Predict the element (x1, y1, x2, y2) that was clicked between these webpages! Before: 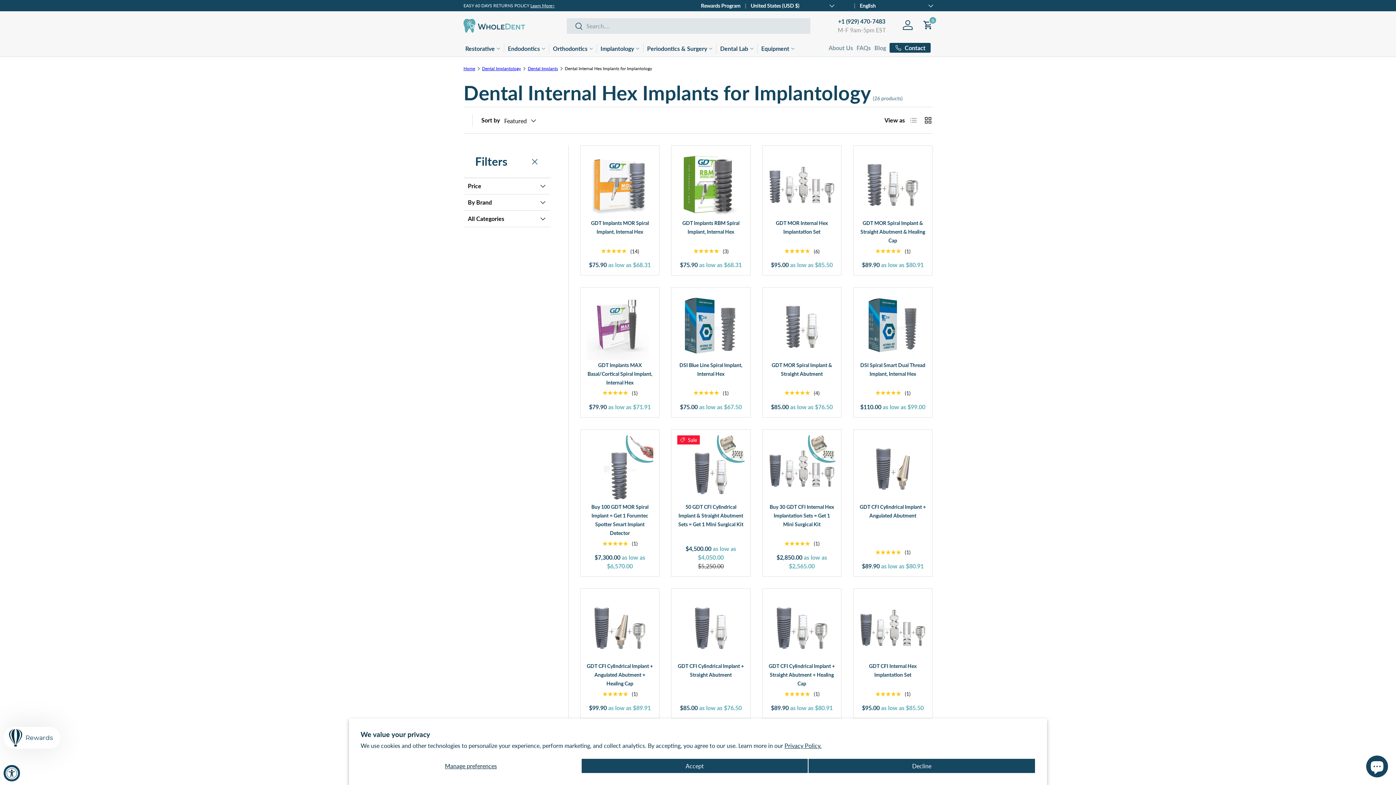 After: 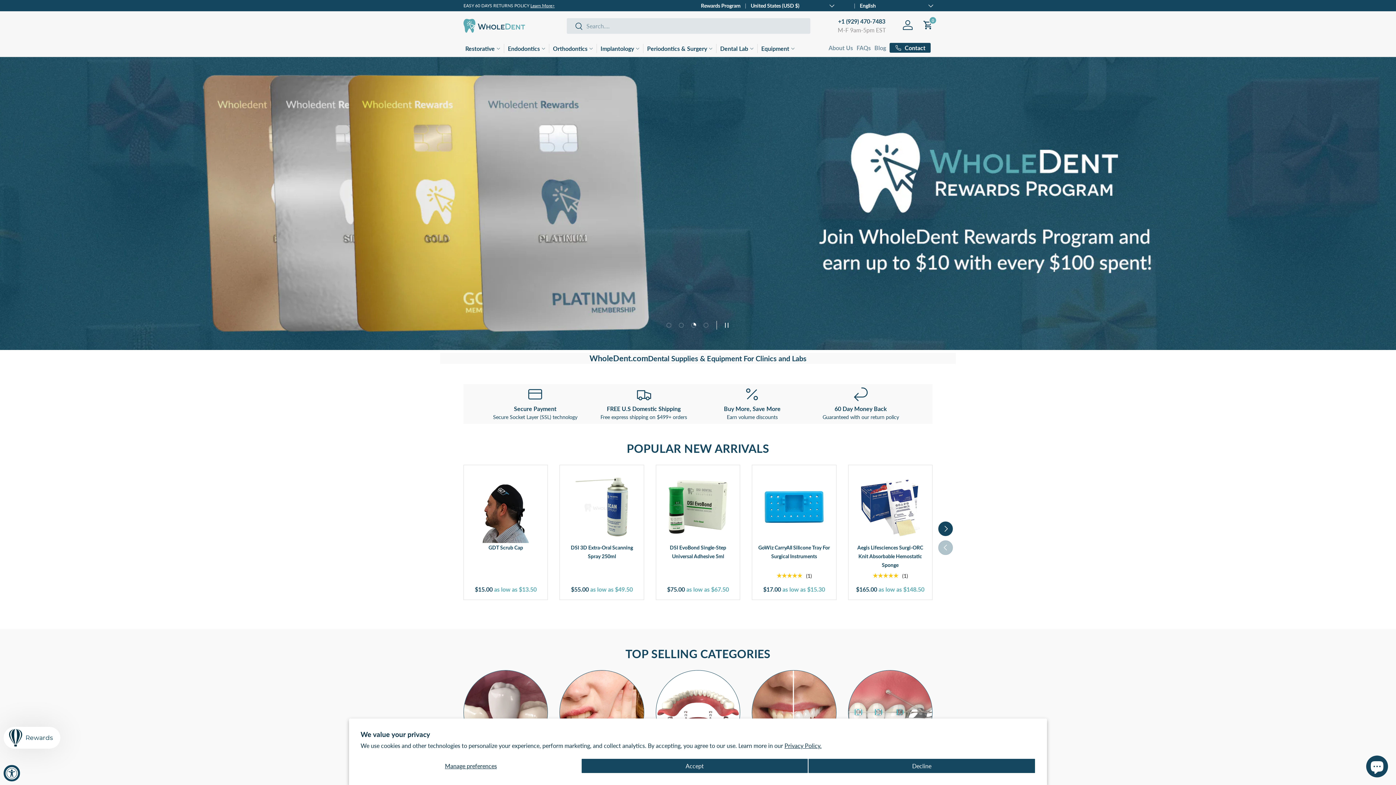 Action: bbox: (463, 66, 475, 70) label: Home